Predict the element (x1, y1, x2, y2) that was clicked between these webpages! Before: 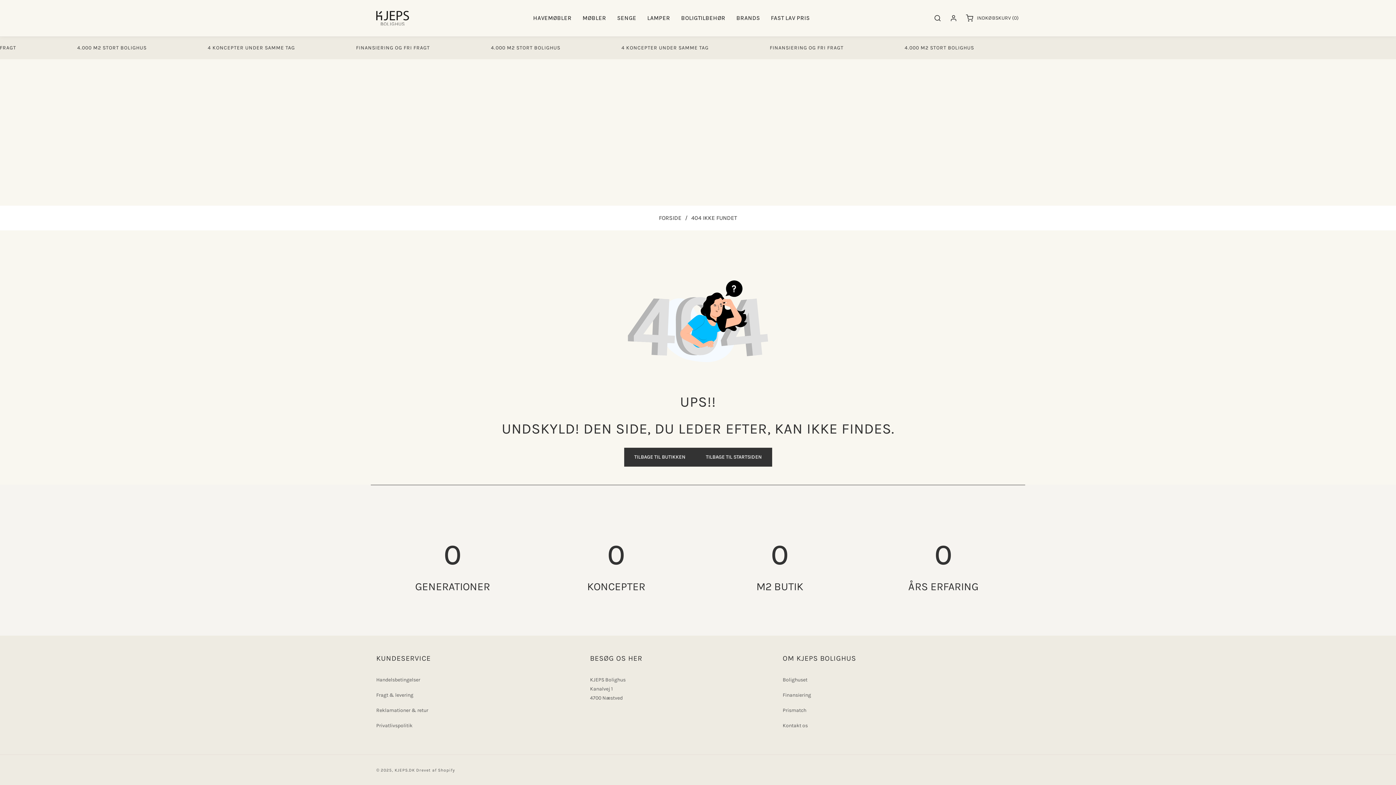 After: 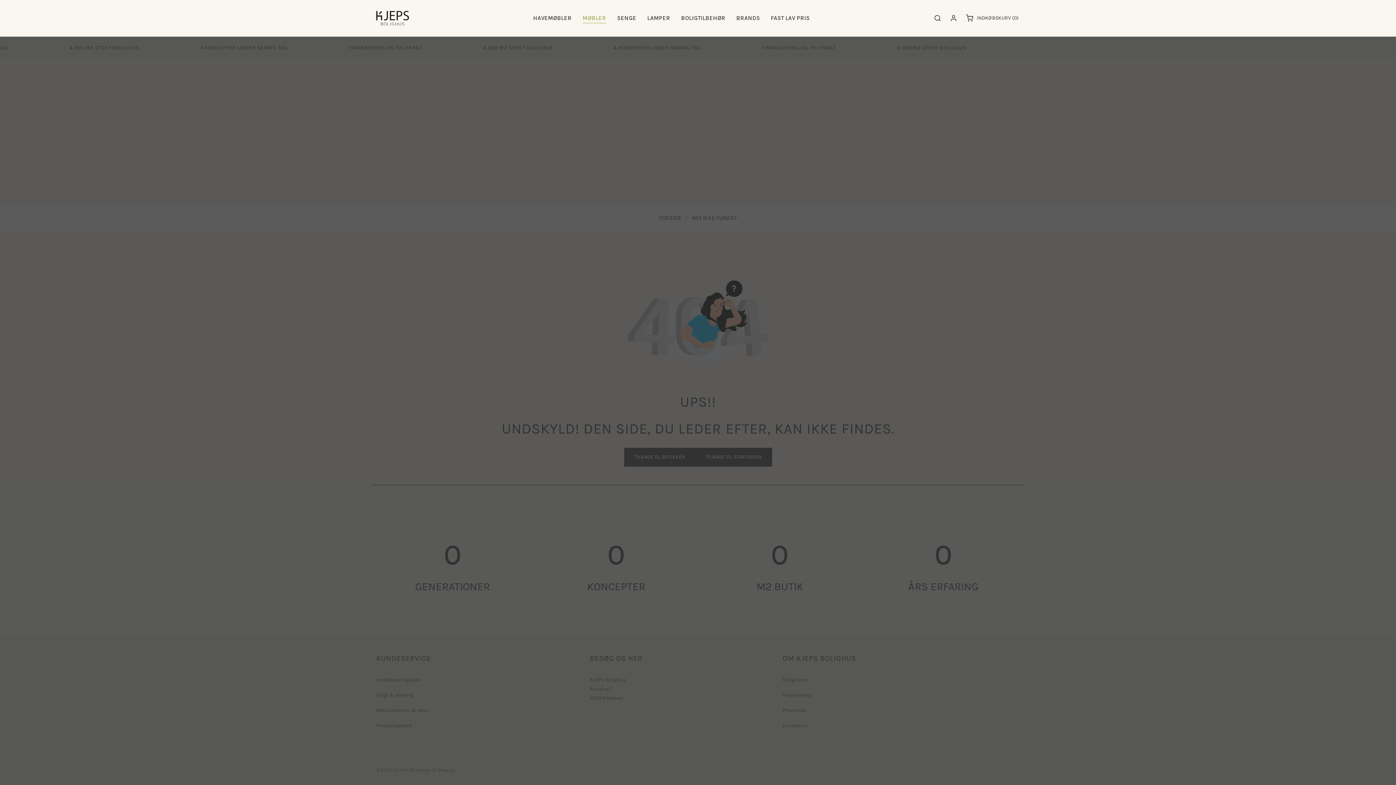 Action: bbox: (577, 0, 611, 36) label: MØBLER